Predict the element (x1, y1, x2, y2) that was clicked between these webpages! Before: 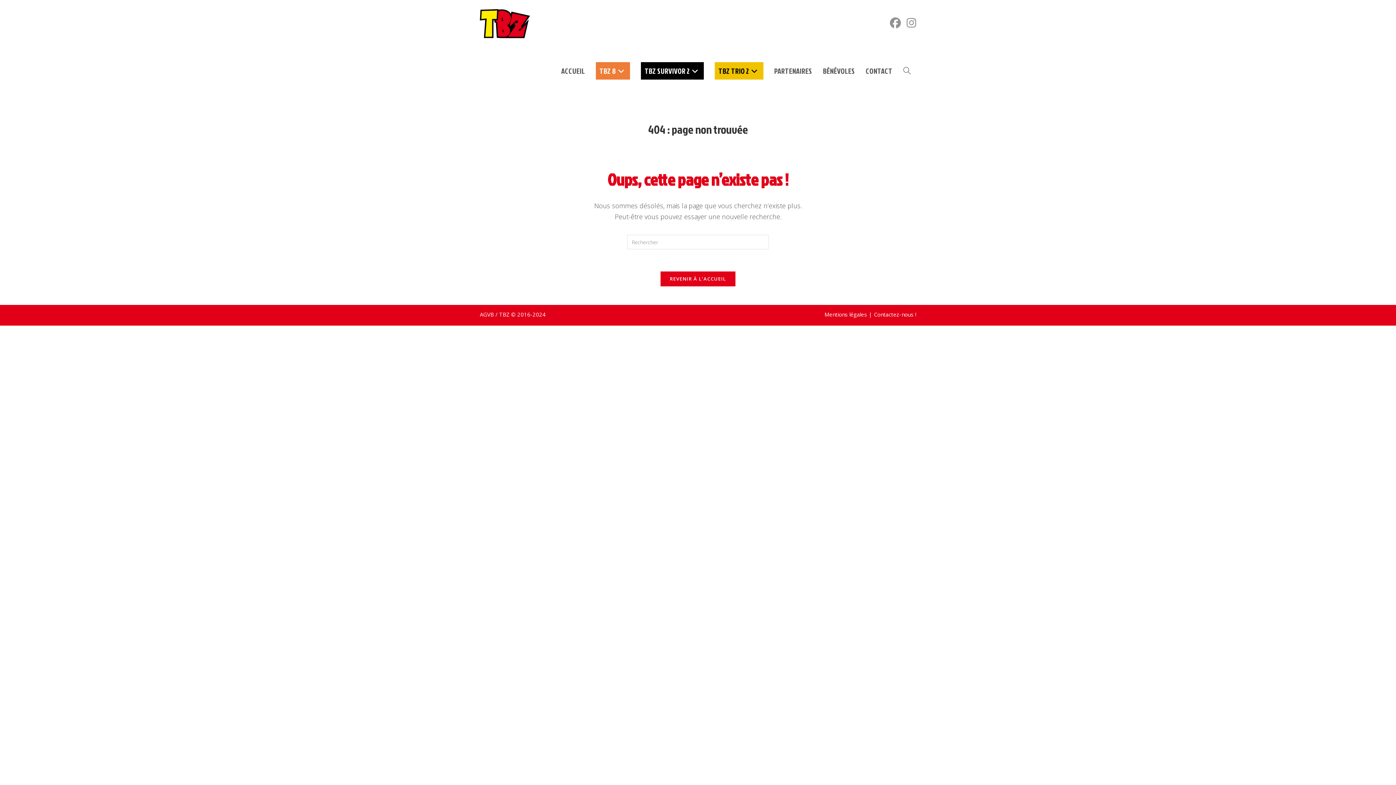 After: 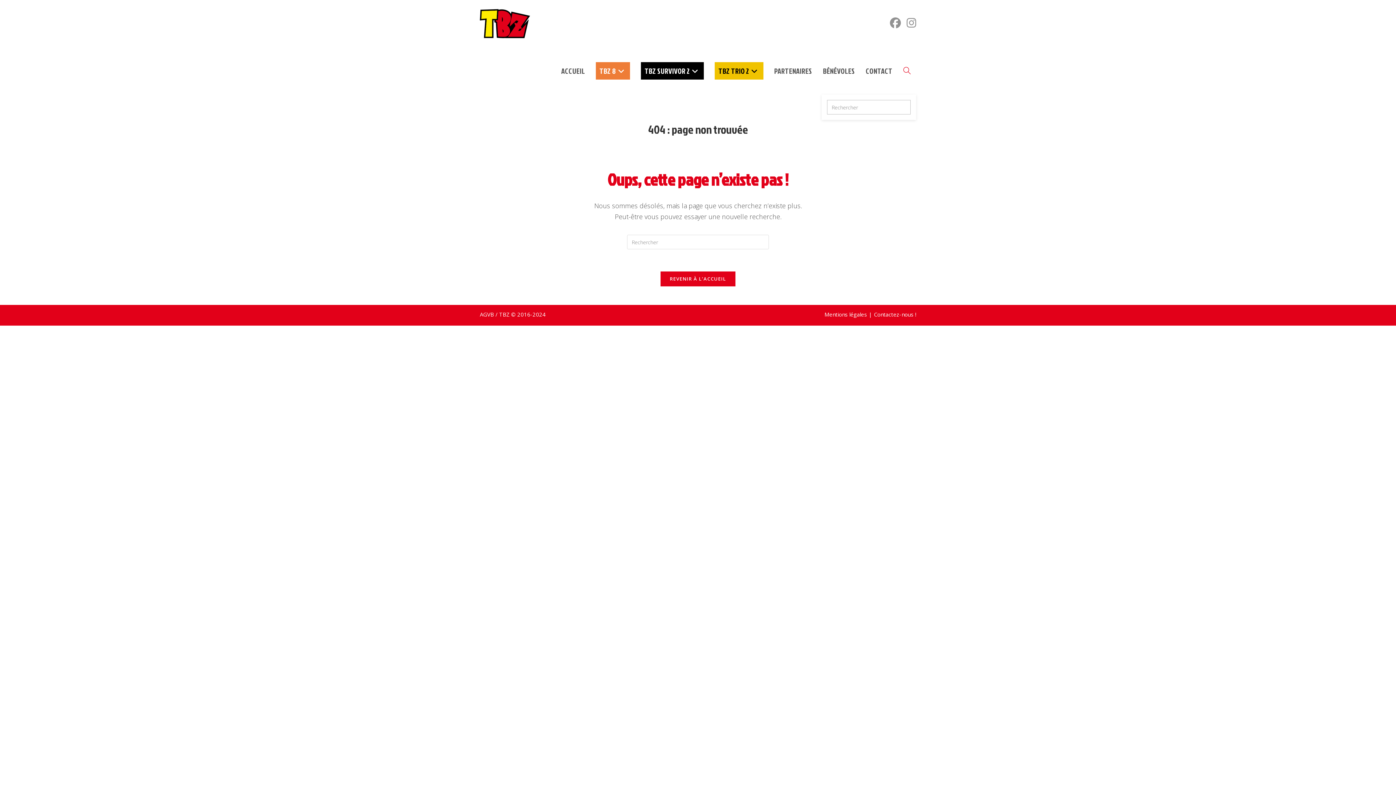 Action: bbox: (898, 47, 916, 94) label: TOGGLE WEBSITE SEARCH